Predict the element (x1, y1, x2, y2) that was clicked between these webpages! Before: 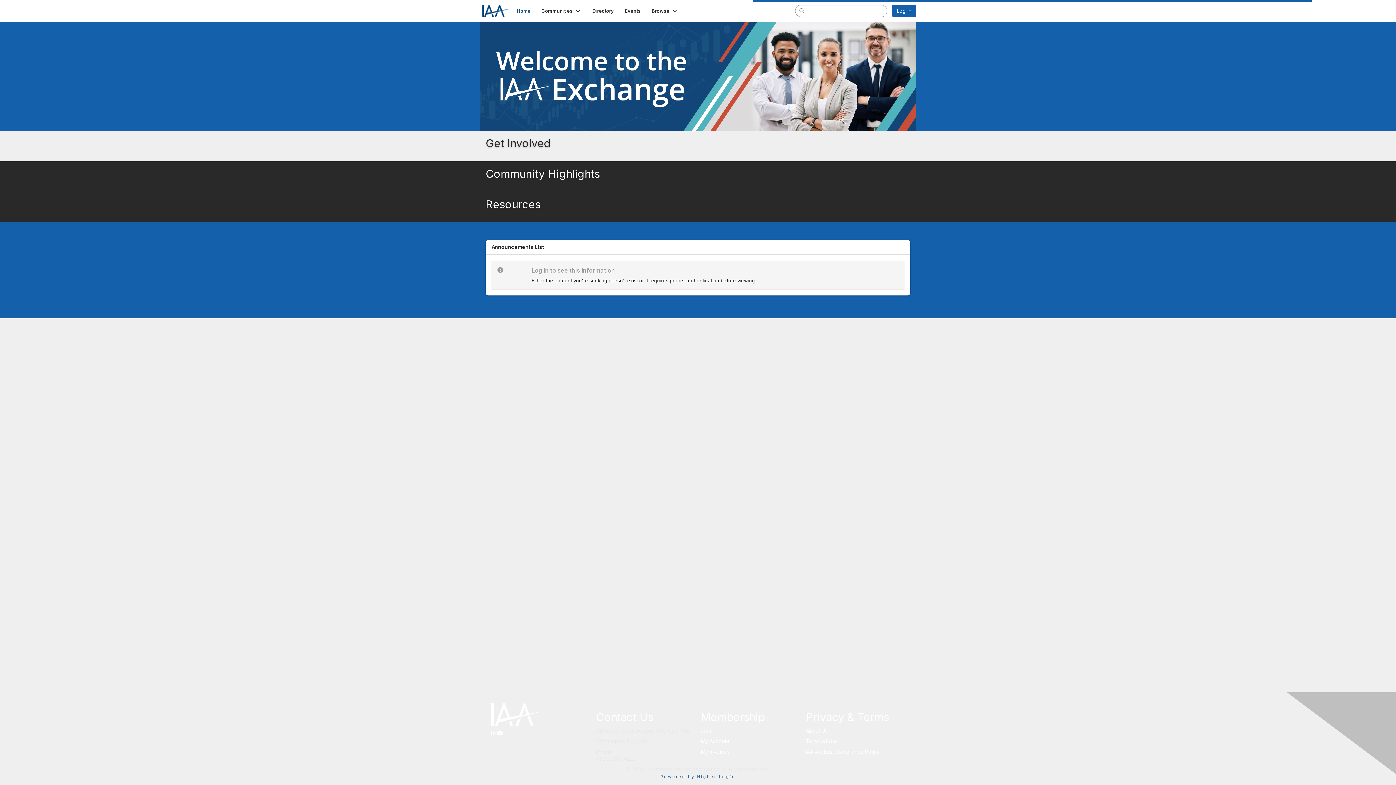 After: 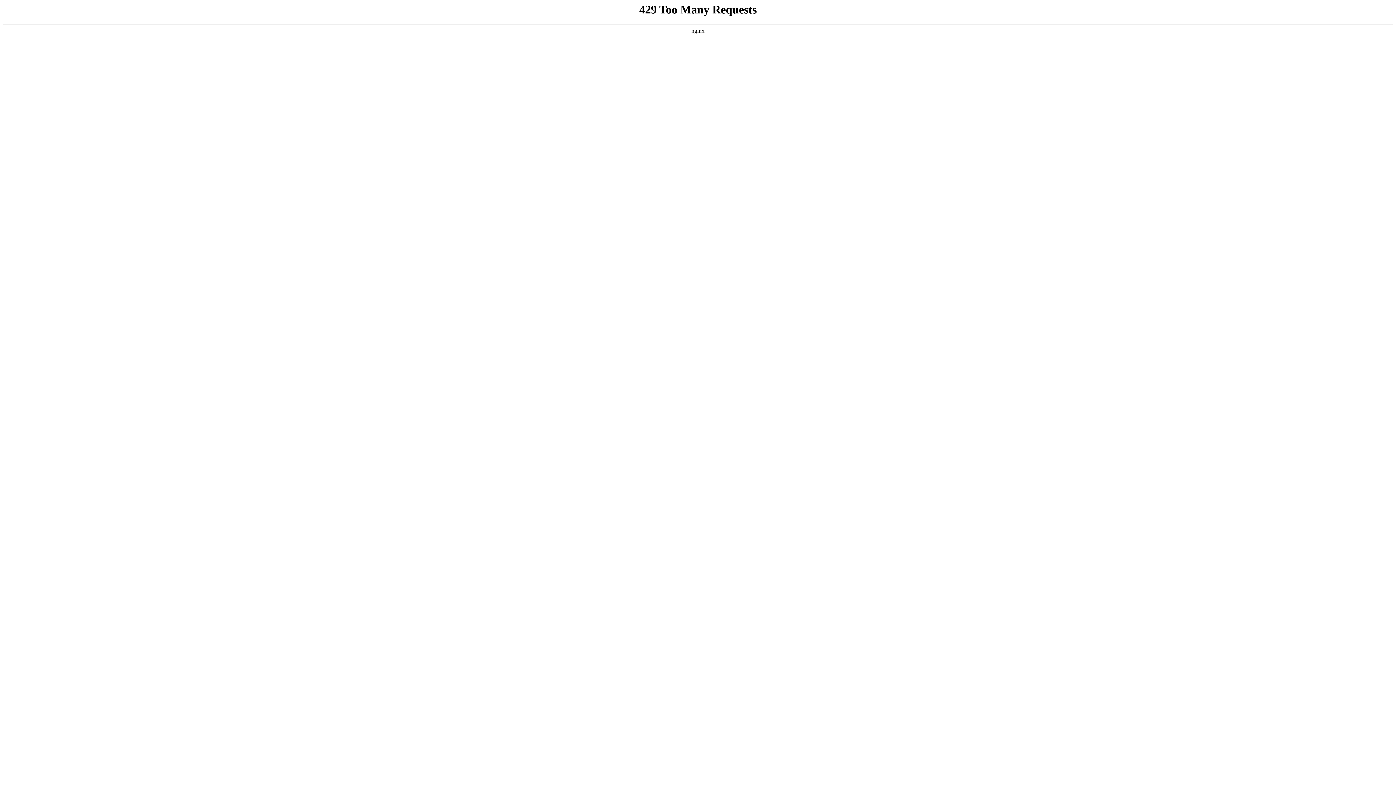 Action: label: About Us bbox: (806, 728, 827, 734)